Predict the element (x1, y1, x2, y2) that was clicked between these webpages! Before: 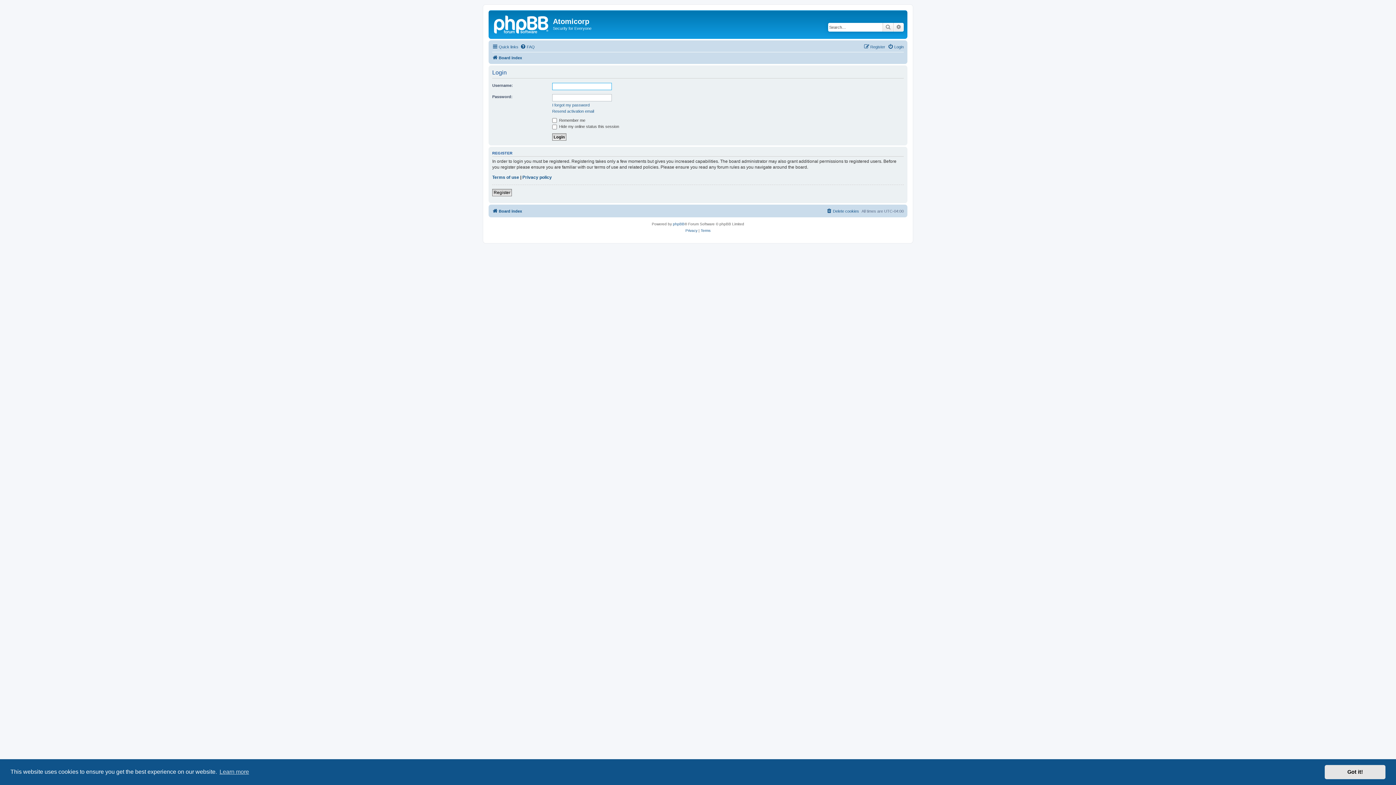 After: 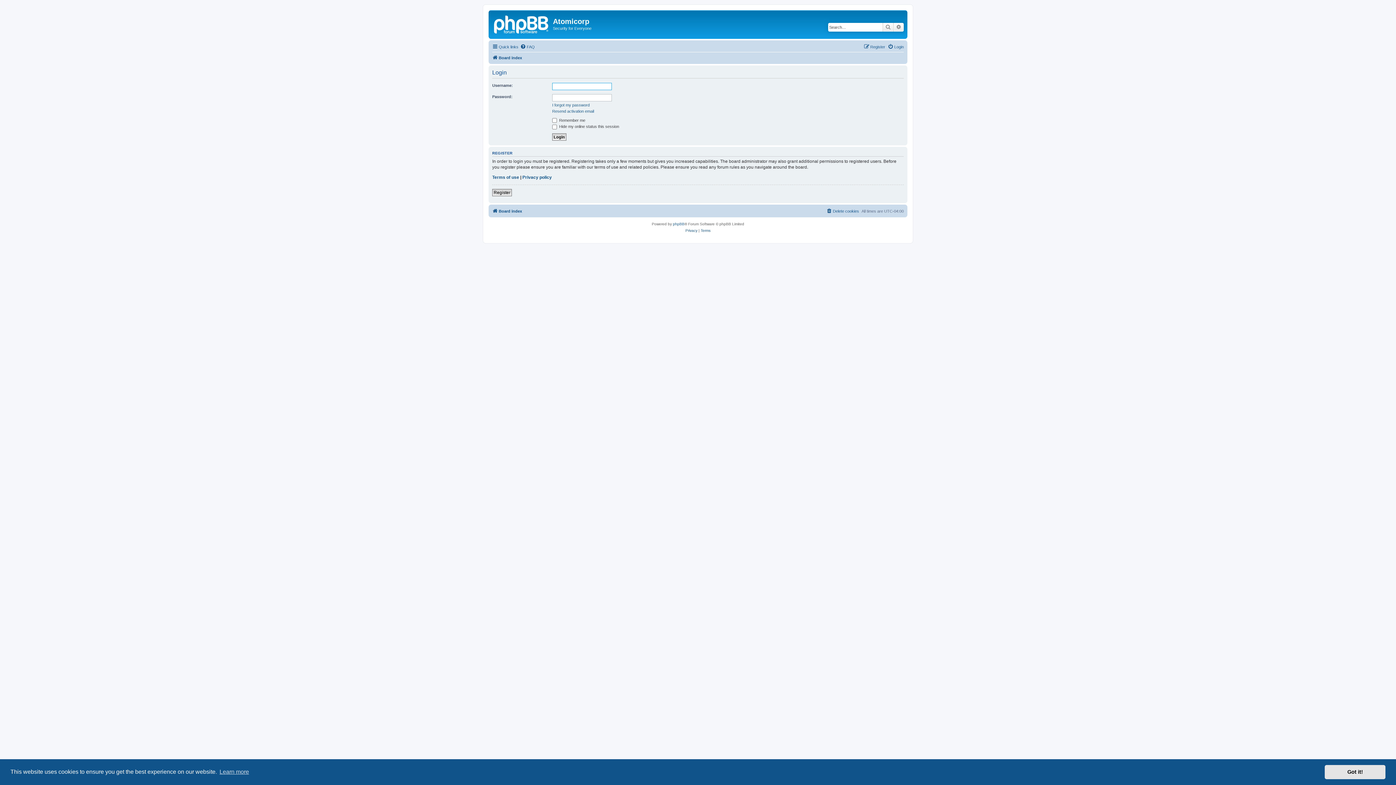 Action: bbox: (888, 42, 904, 51) label: Login